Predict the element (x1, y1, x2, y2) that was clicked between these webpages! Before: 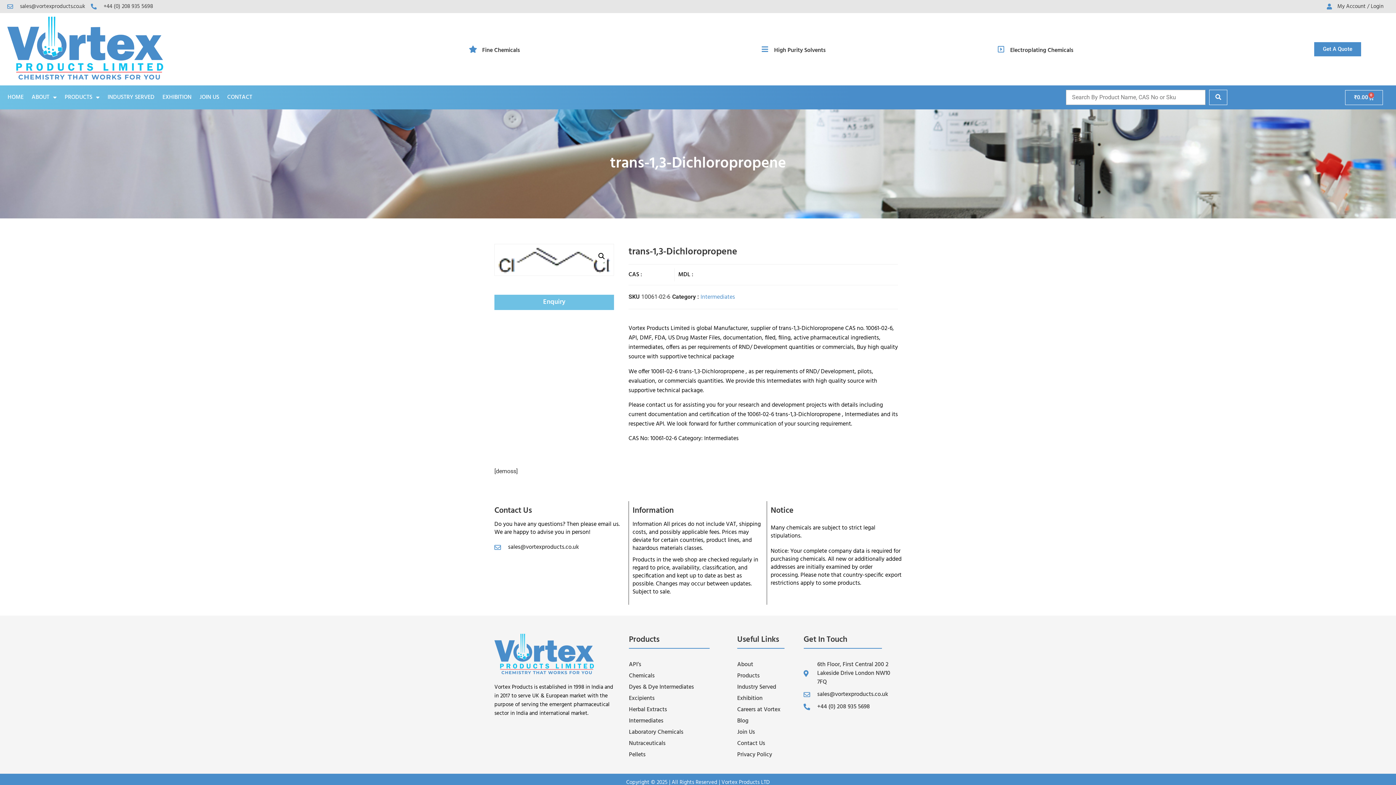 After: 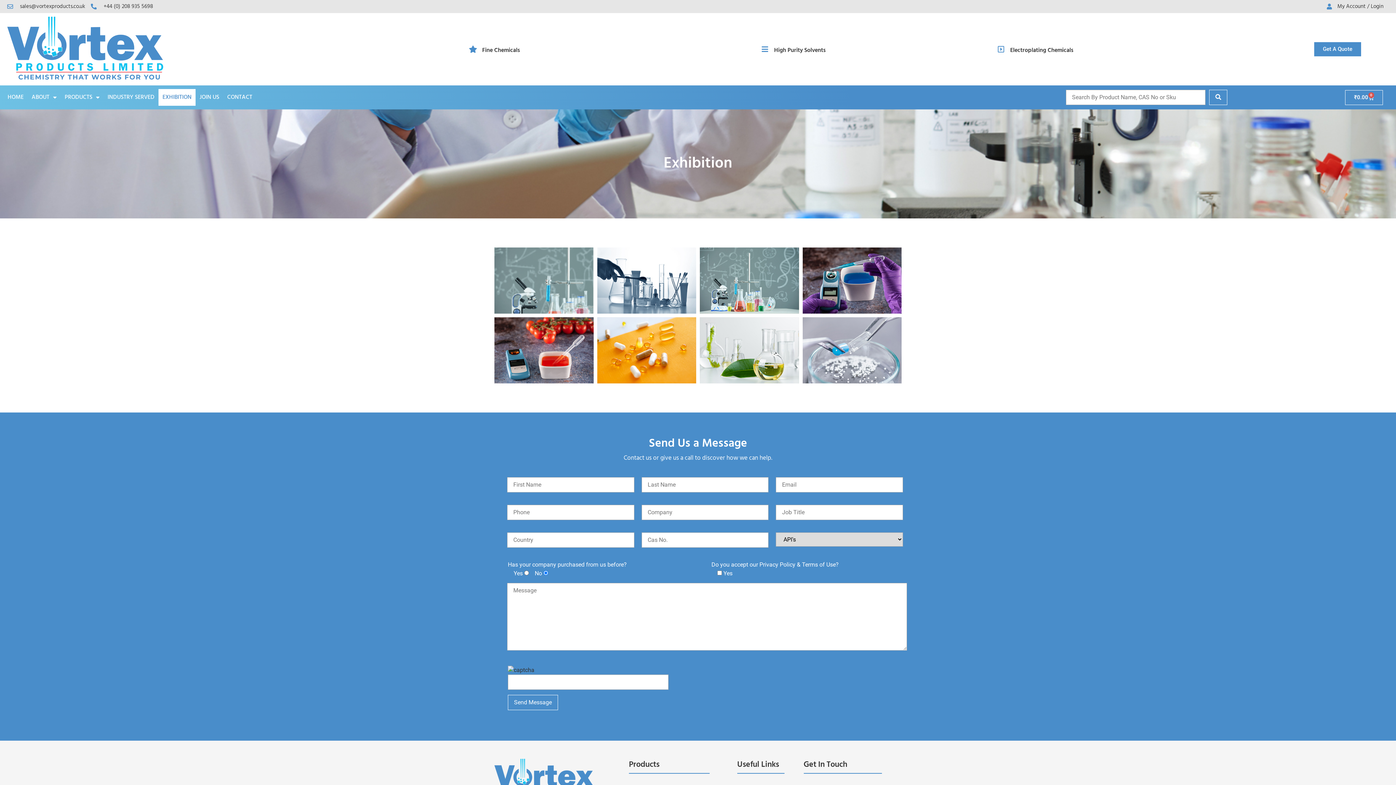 Action: bbox: (737, 694, 796, 703) label: Exhibition